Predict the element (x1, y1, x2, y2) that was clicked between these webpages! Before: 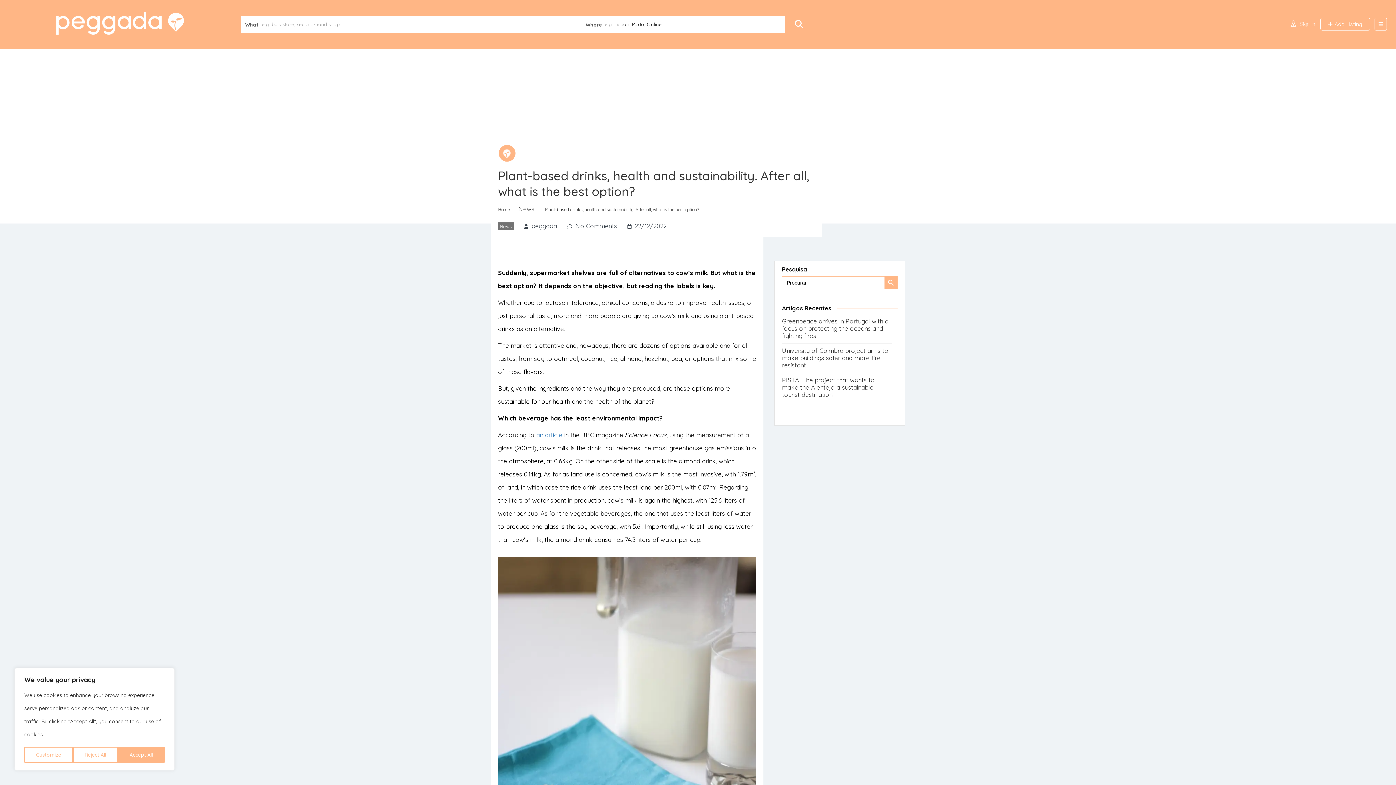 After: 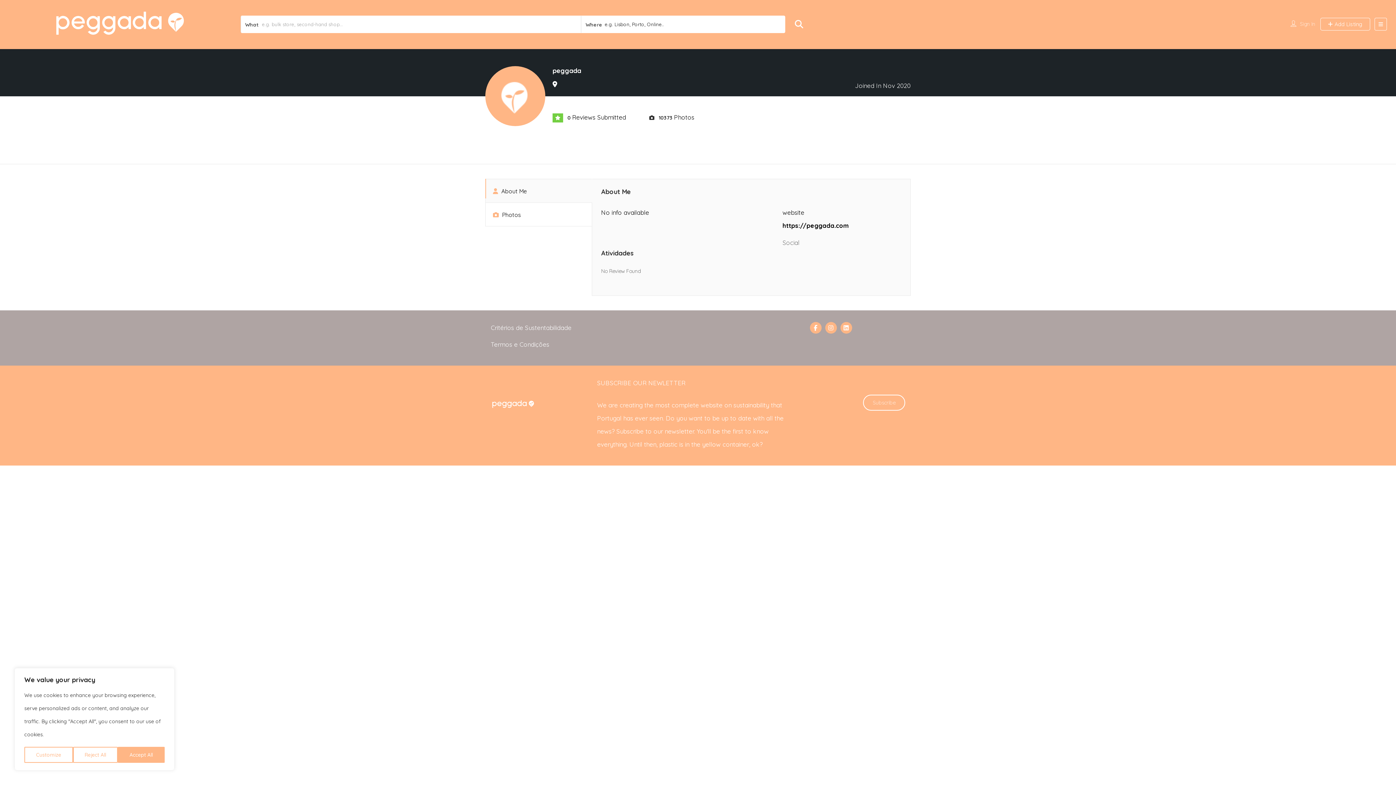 Action: label:  peggada bbox: (524, 223, 557, 229)